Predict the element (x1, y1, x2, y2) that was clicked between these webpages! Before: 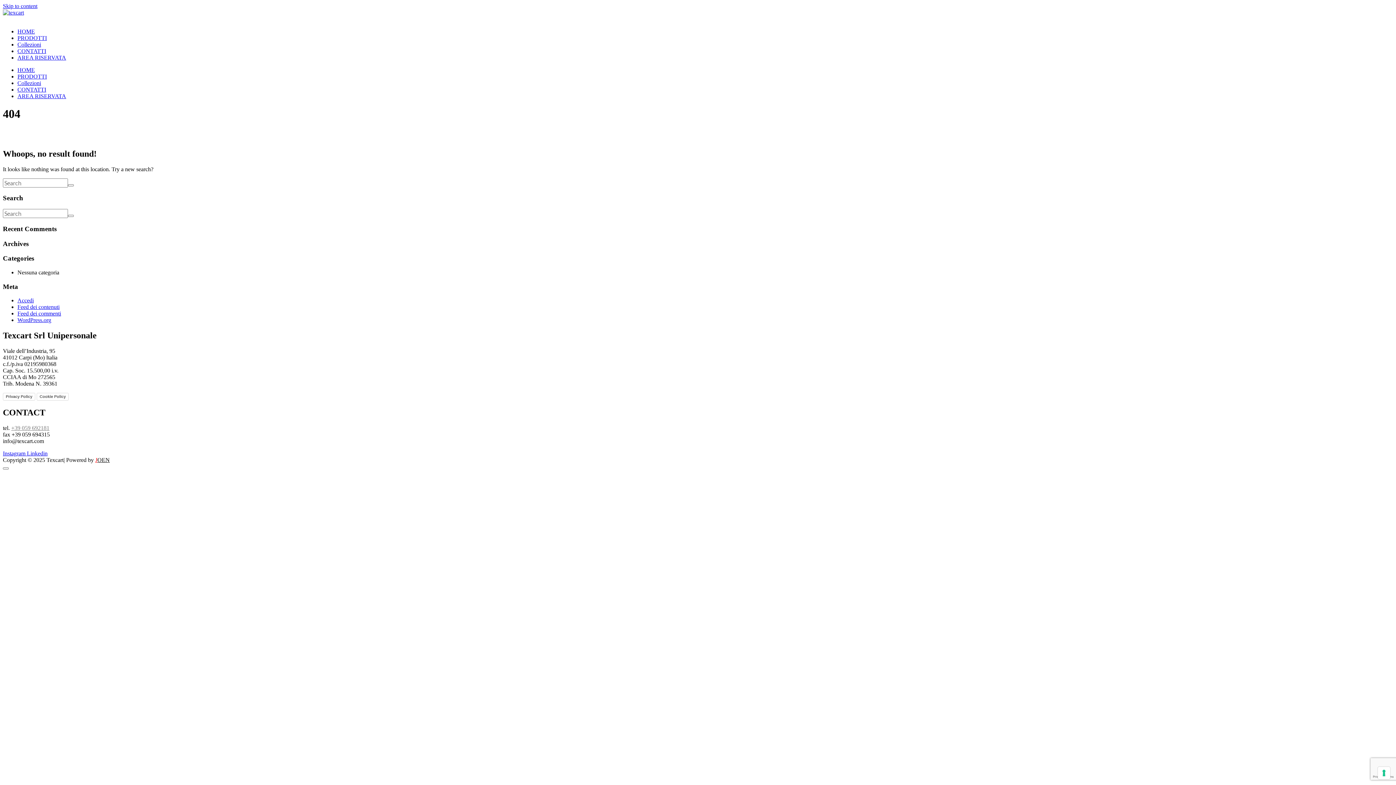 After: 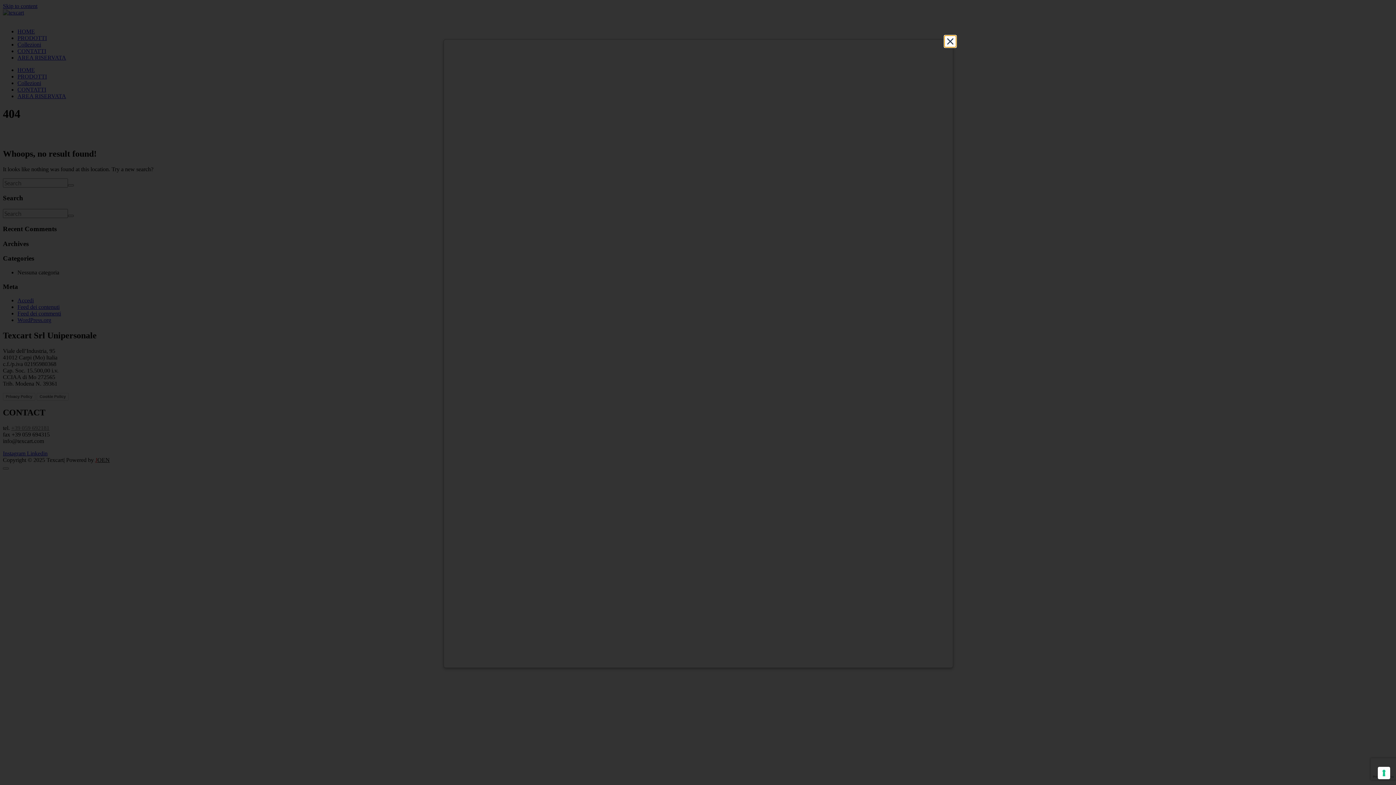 Action: label: Privacy Policy bbox: (2, 393, 35, 400)